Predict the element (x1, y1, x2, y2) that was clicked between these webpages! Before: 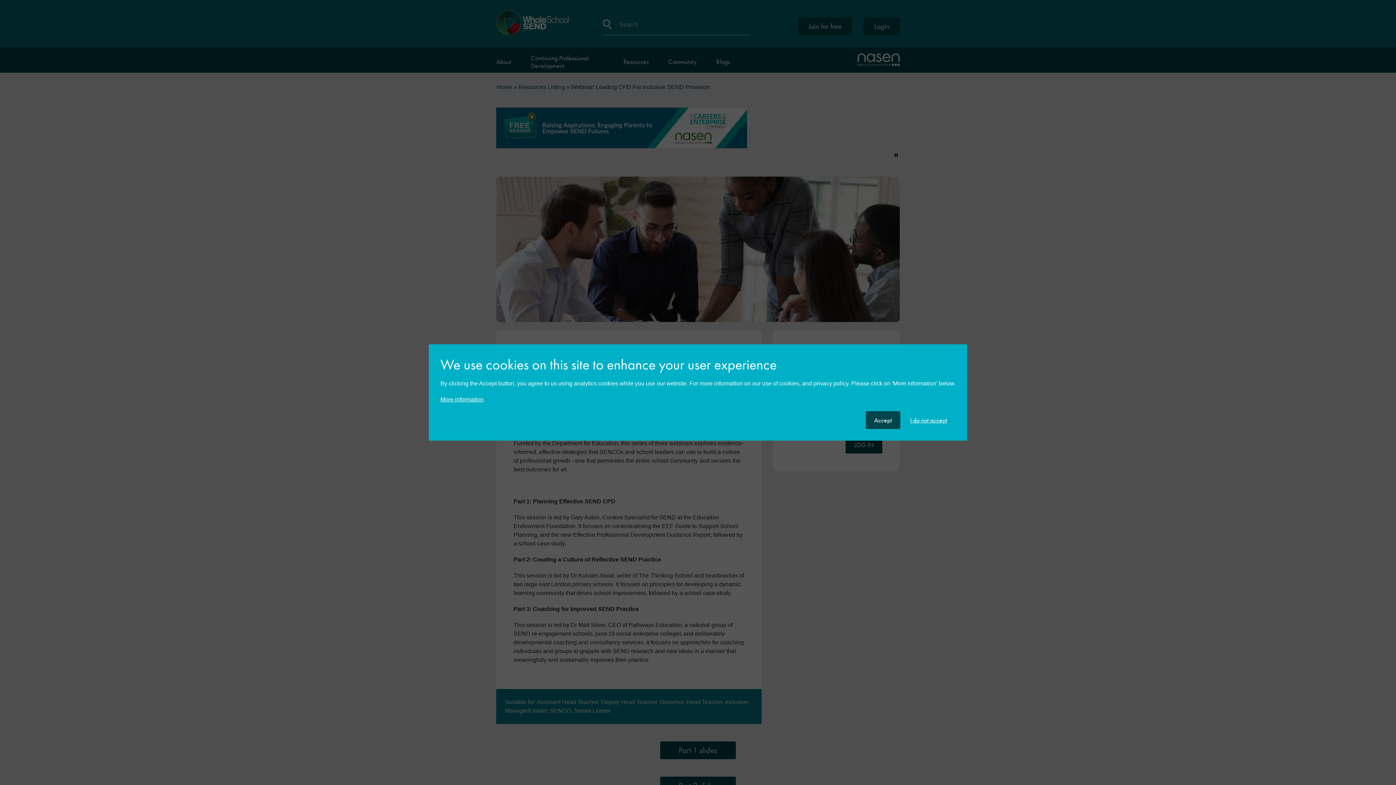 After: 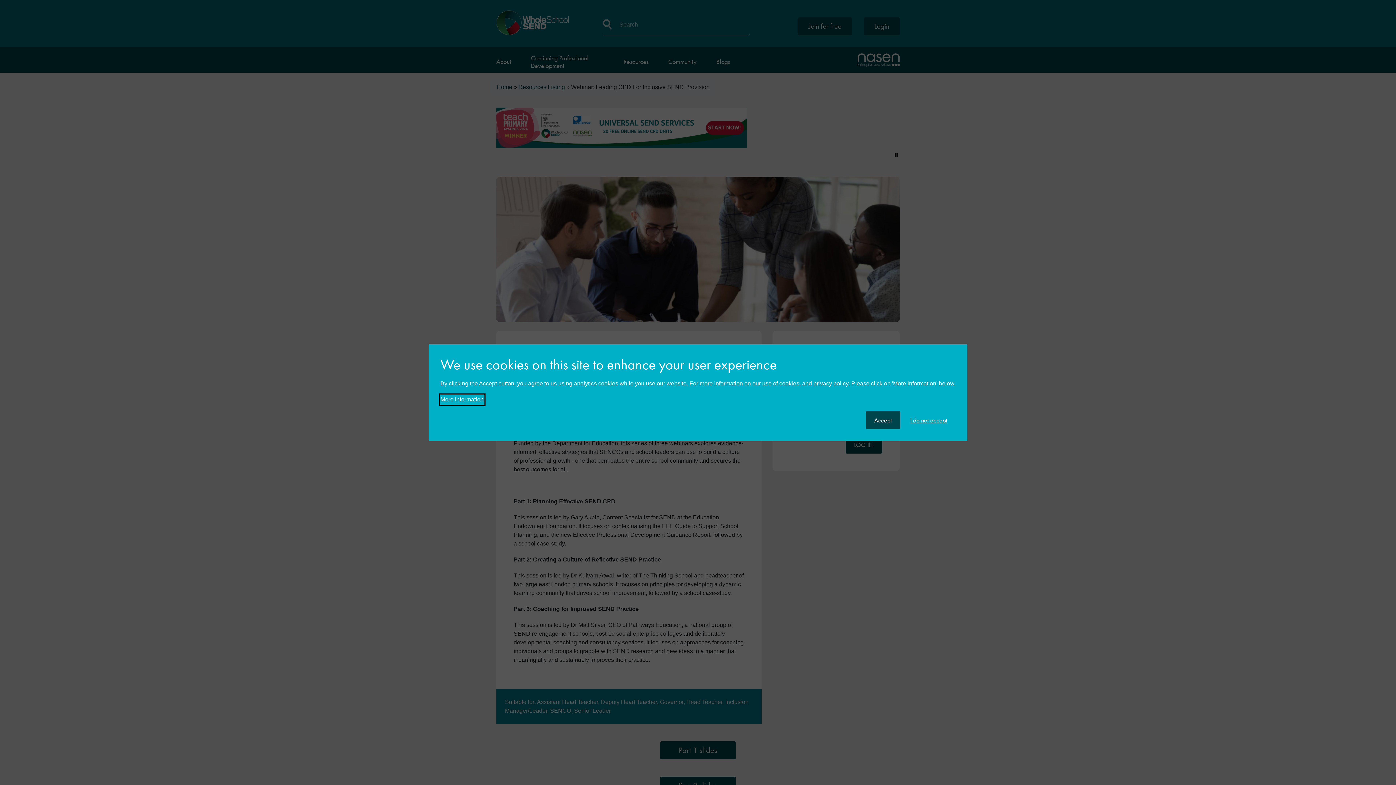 Action: label: More information bbox: (440, 395, 483, 404)